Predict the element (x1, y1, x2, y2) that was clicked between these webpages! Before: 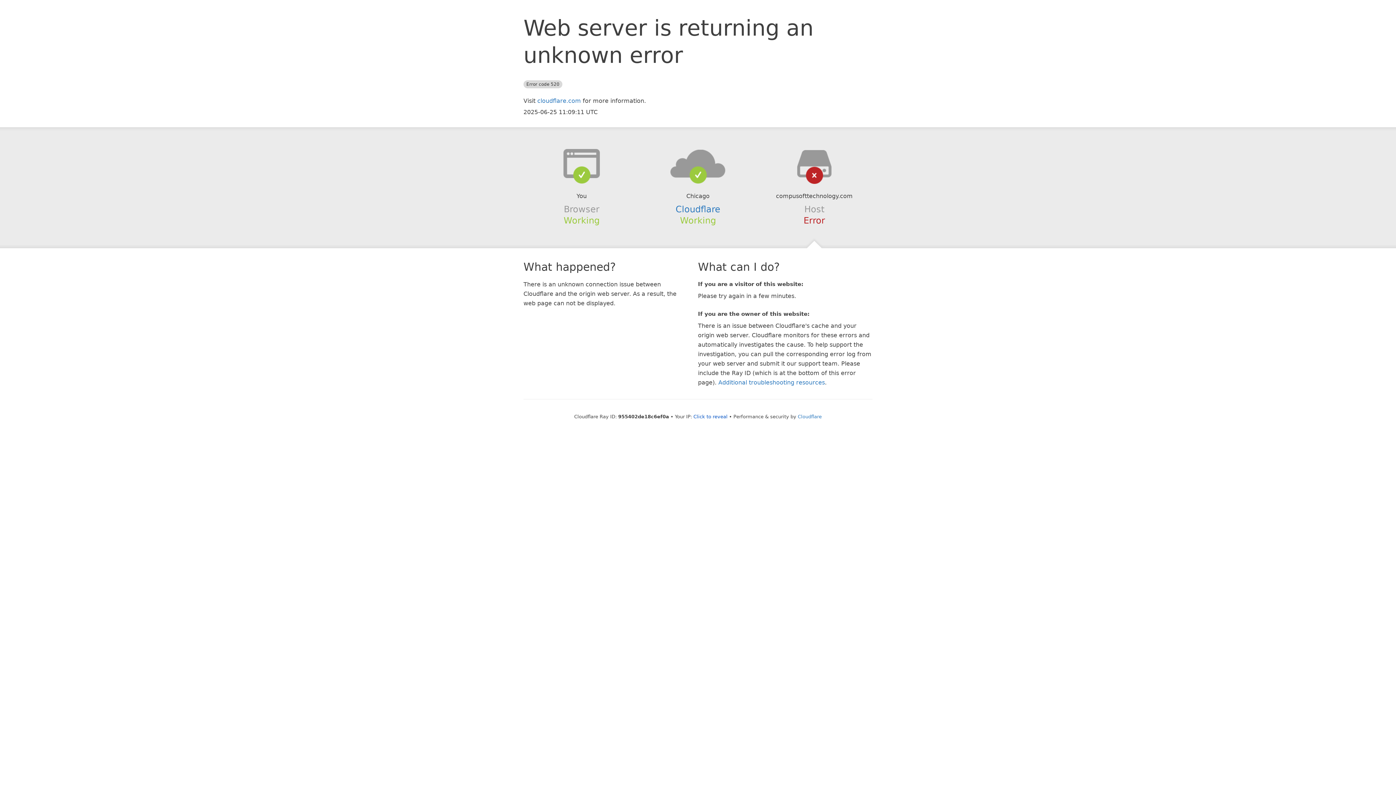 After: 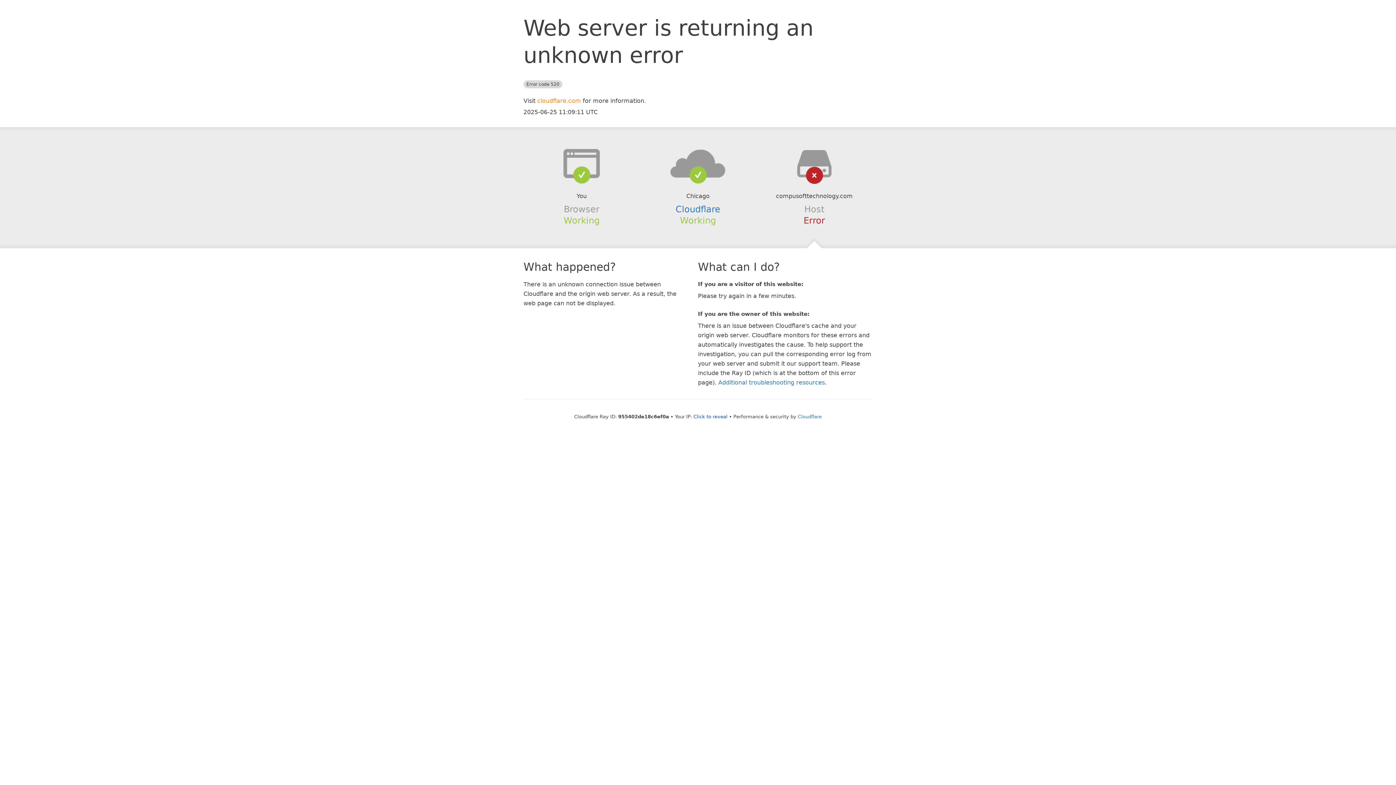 Action: bbox: (537, 97, 581, 104) label: cloudflare.com